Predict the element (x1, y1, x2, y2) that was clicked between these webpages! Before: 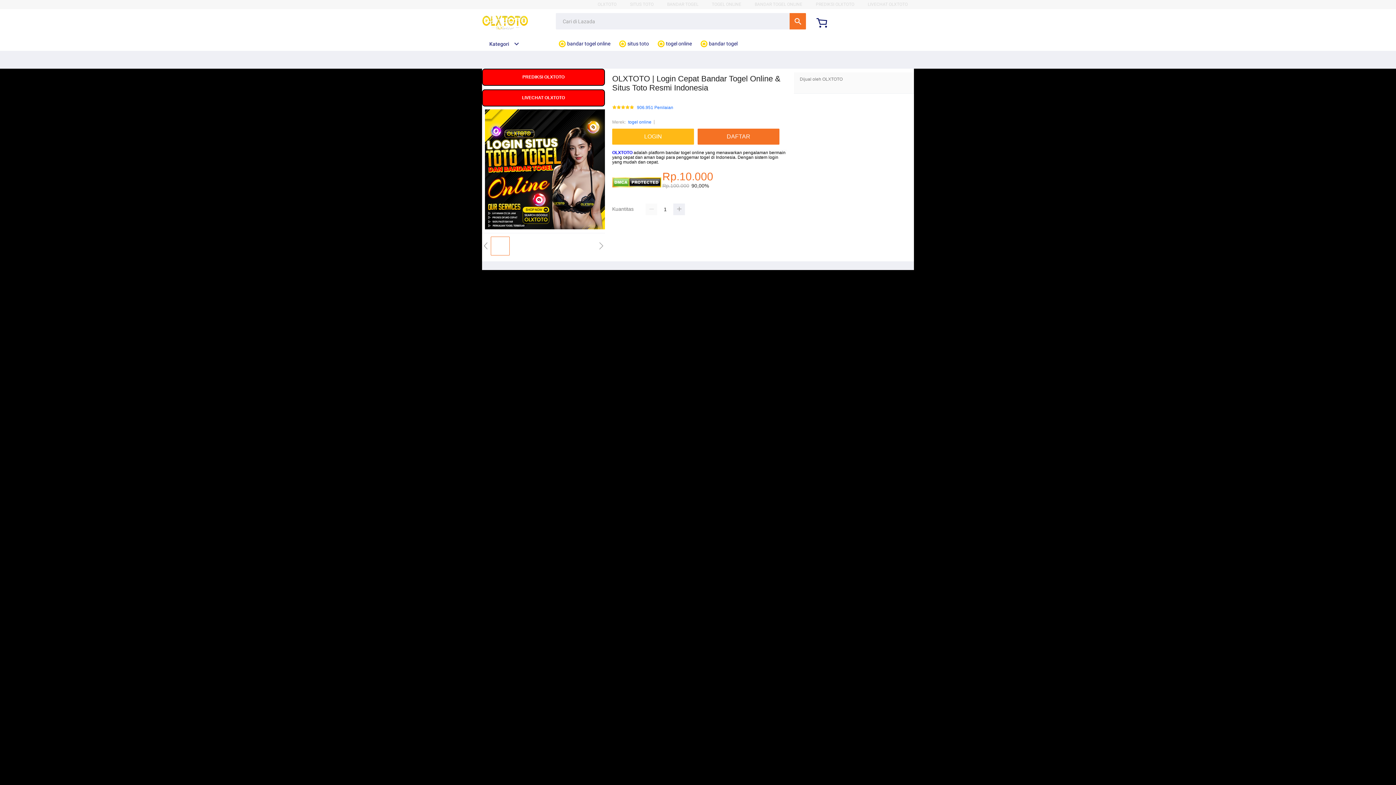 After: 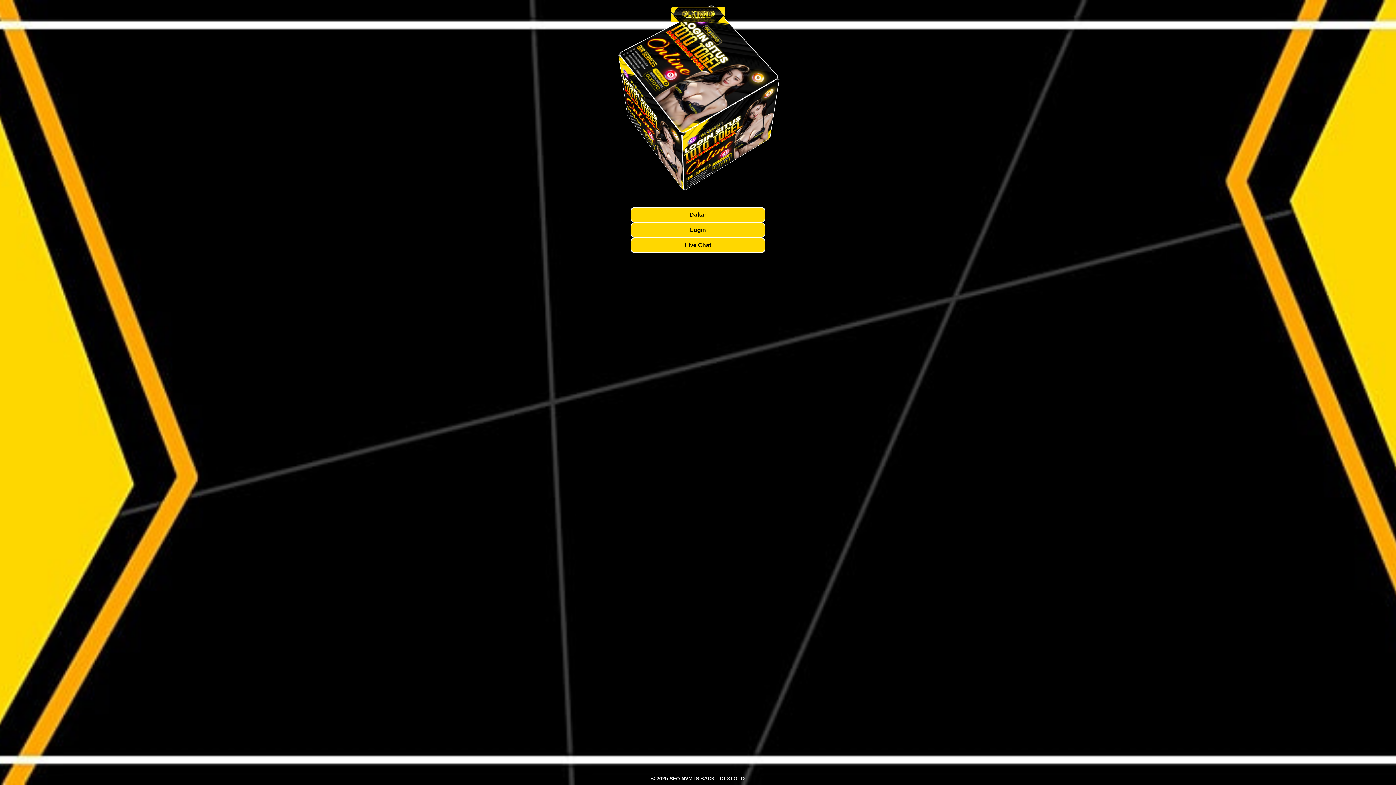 Action: bbox: (697, 128, 783, 144) label: DAFTAR